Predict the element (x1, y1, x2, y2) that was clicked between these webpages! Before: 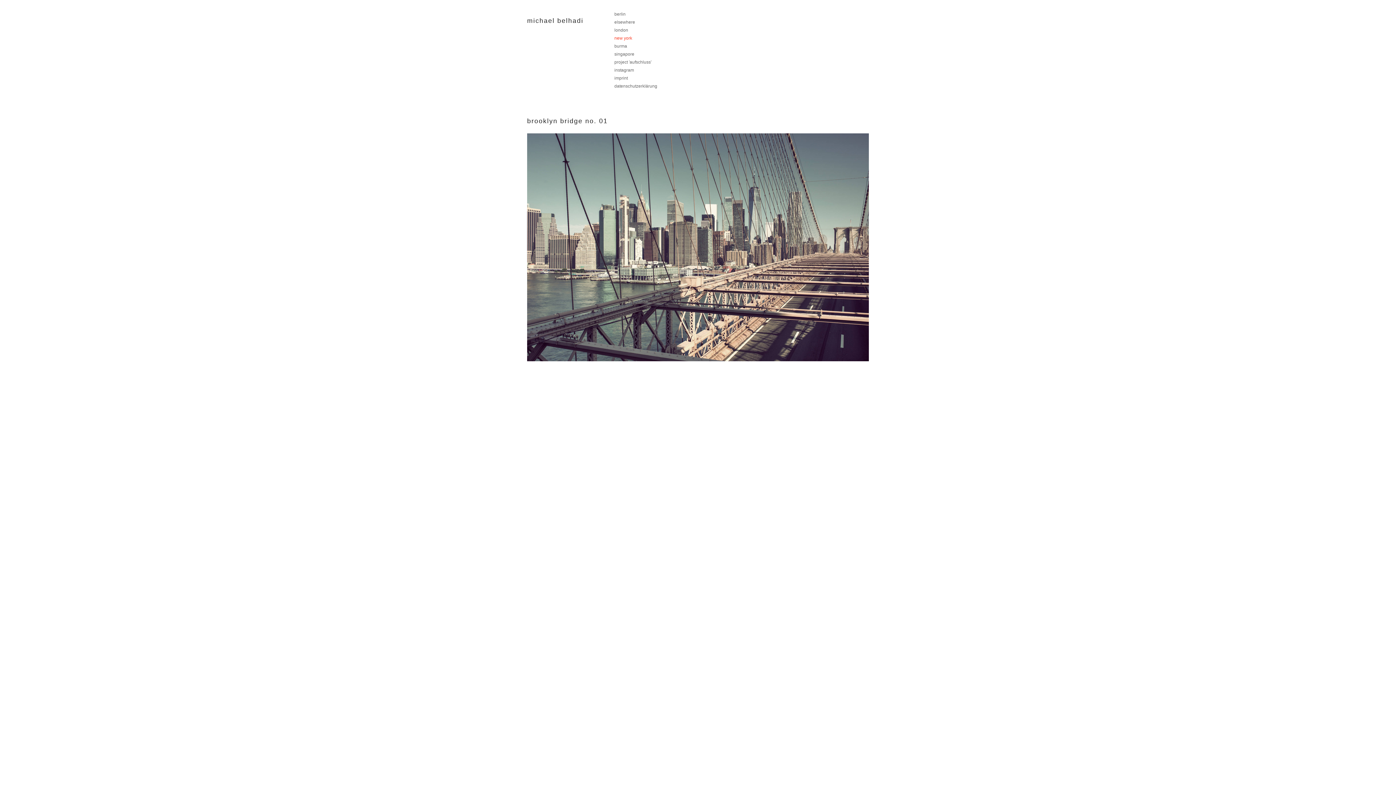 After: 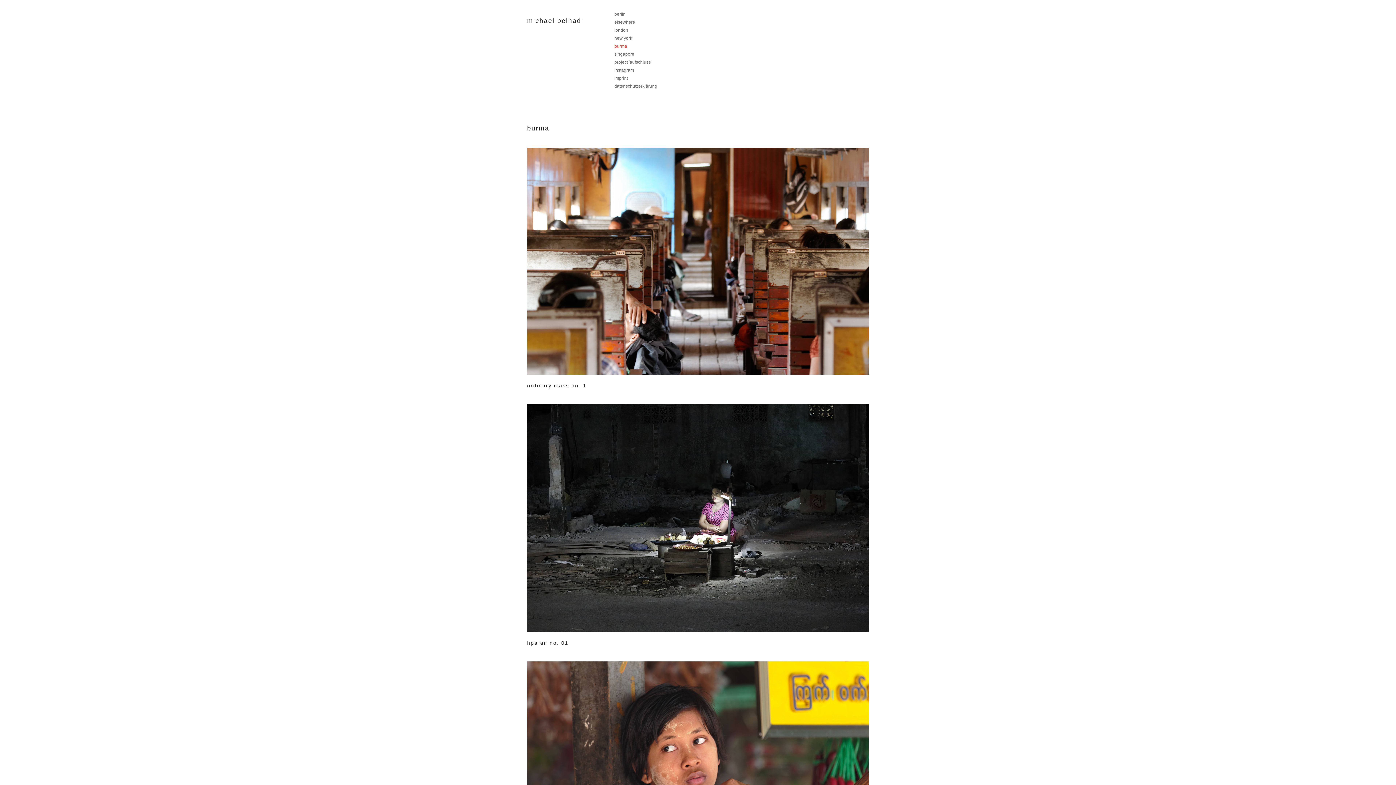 Action: bbox: (614, 43, 627, 48) label: burma